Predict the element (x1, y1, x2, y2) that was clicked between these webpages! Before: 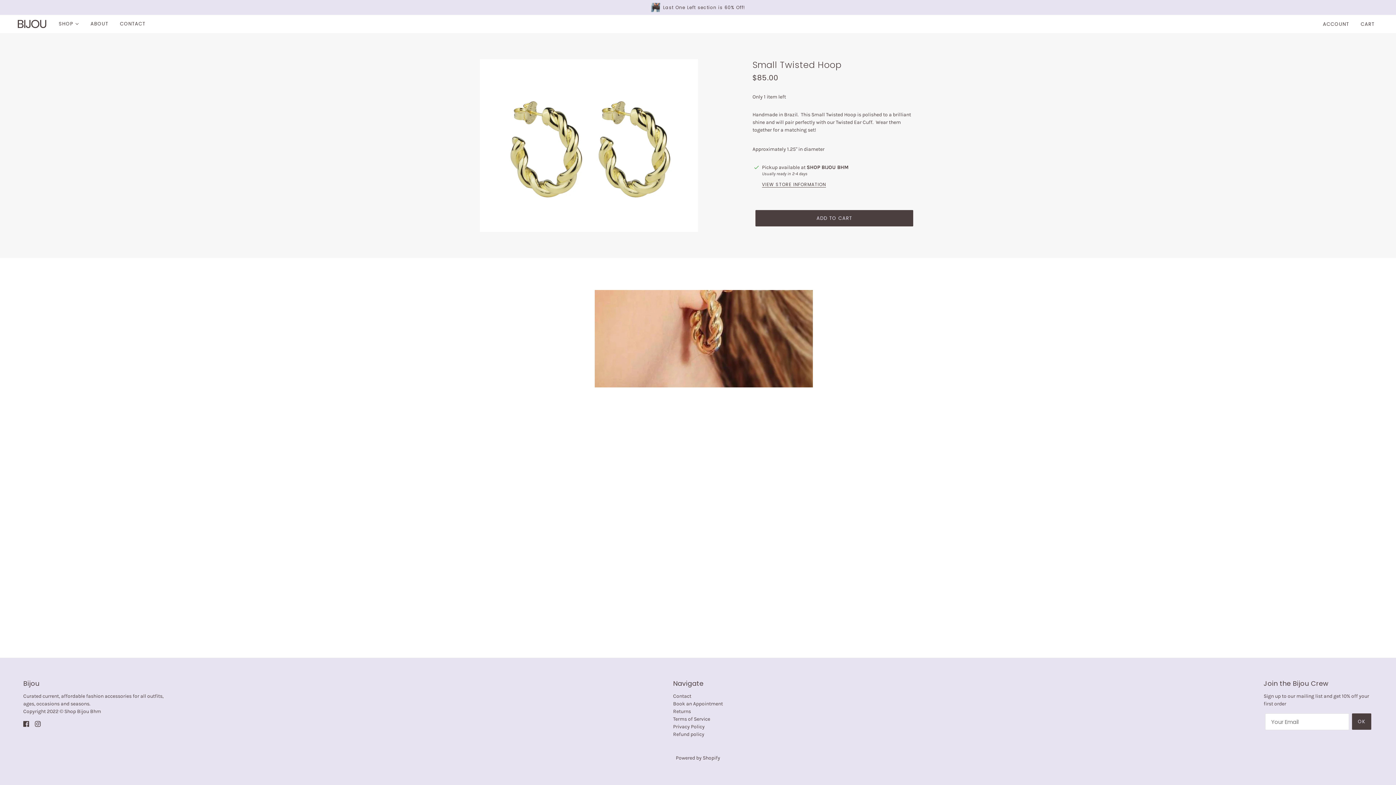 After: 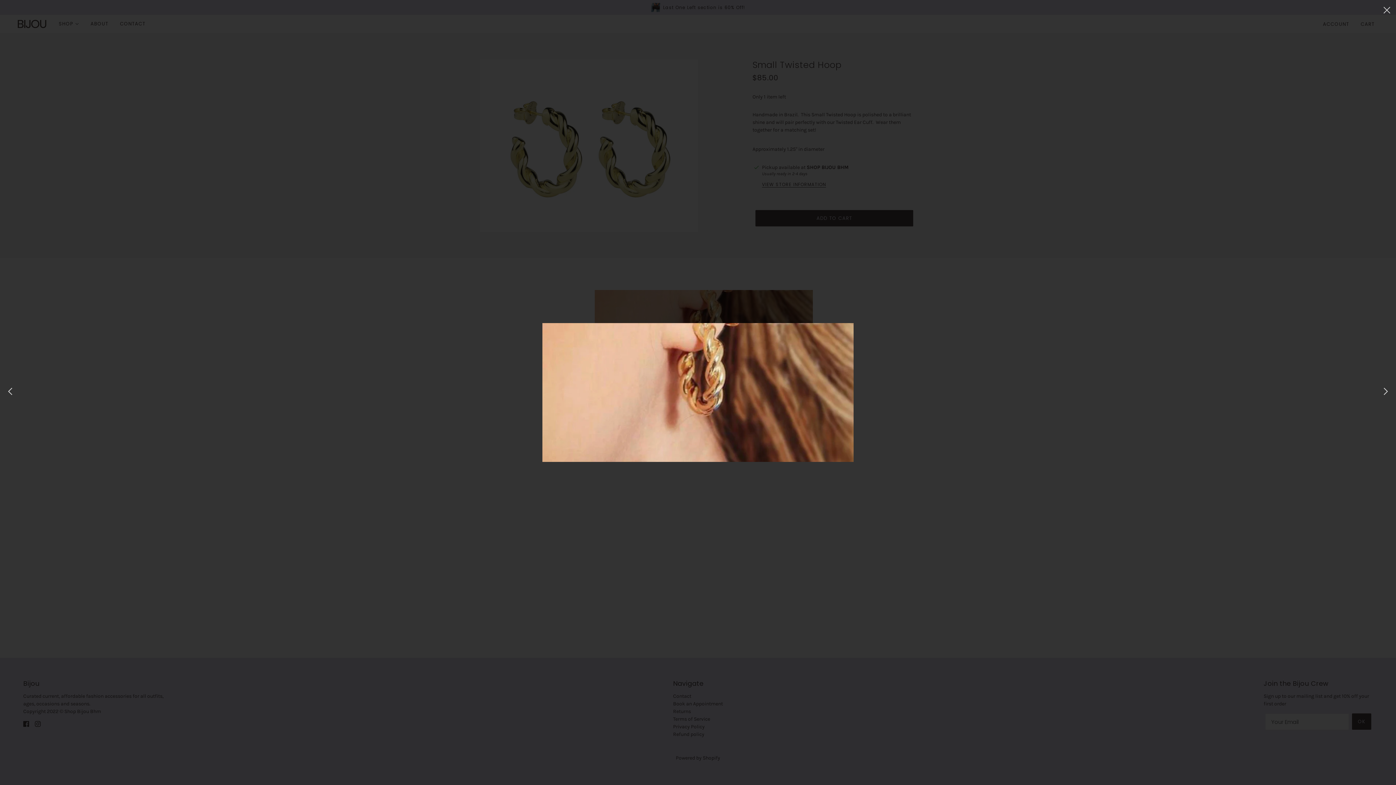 Action: label: Product media bbox: (594, 290, 813, 387)